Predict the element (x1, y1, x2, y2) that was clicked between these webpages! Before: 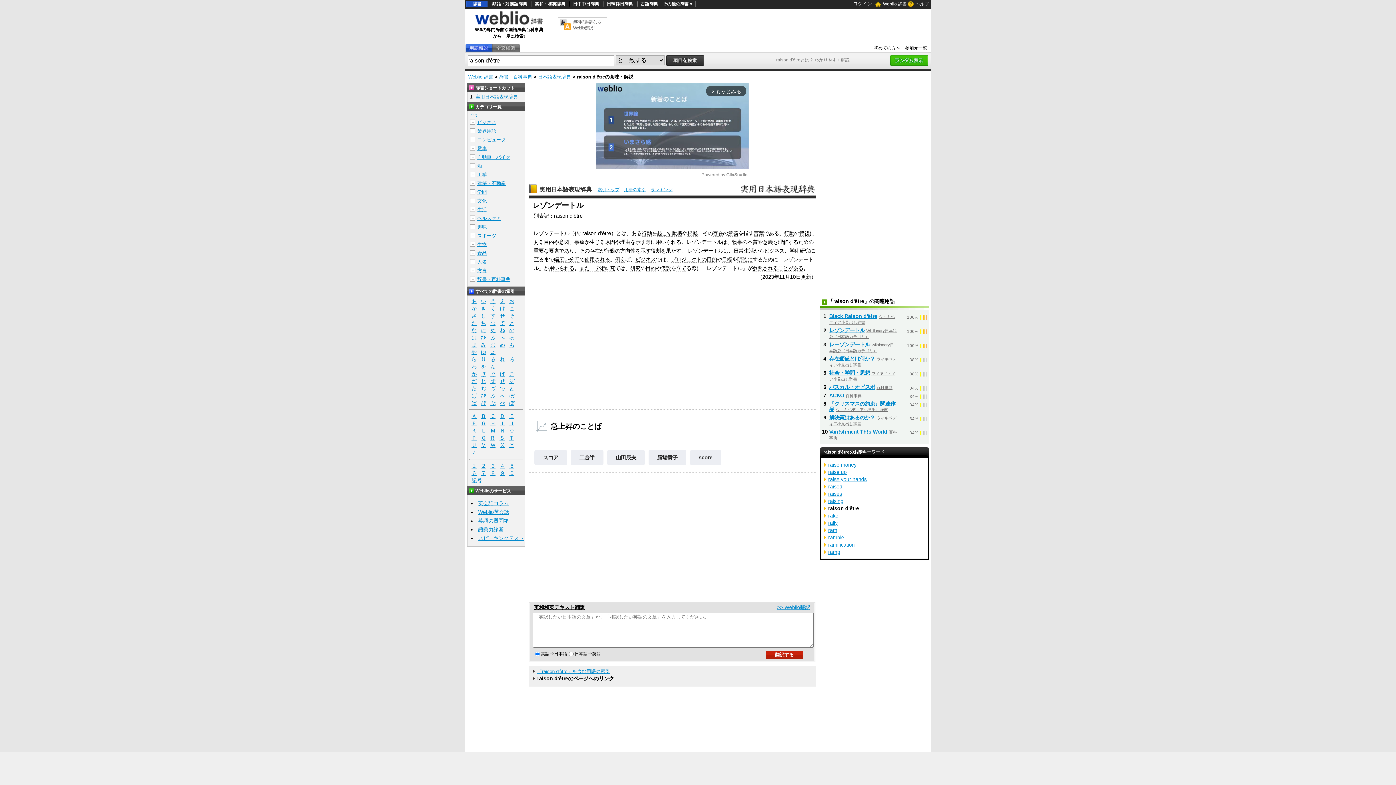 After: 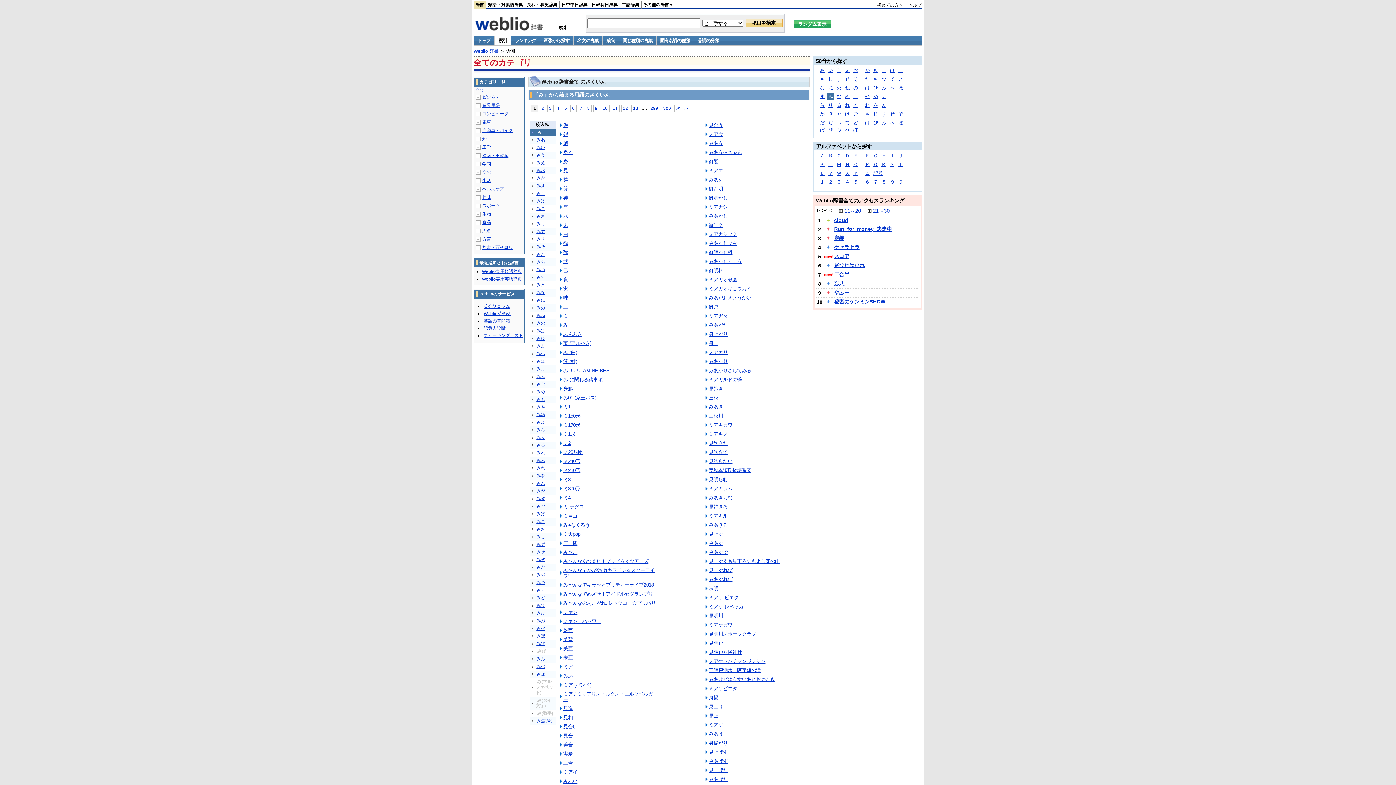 Action: label: み bbox: (478, 342, 488, 348)